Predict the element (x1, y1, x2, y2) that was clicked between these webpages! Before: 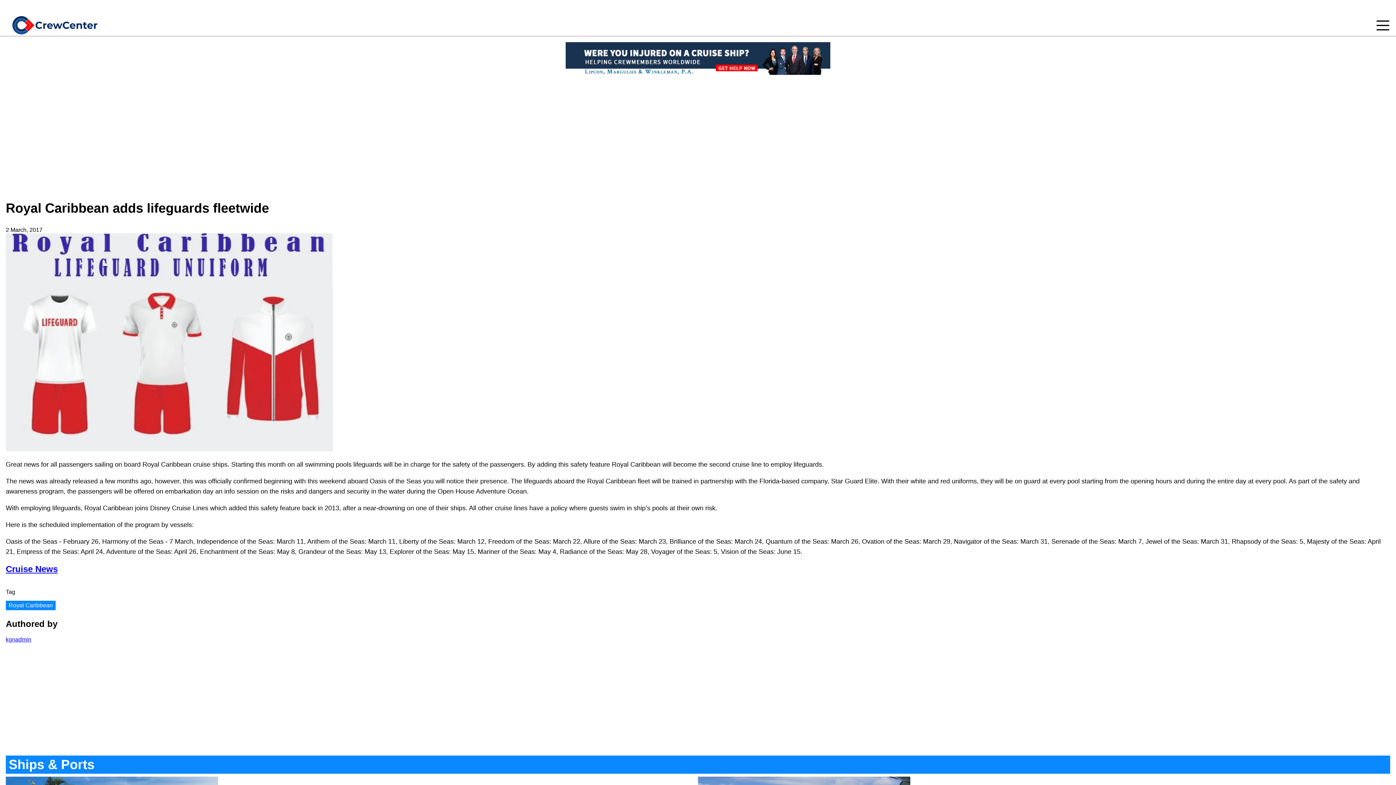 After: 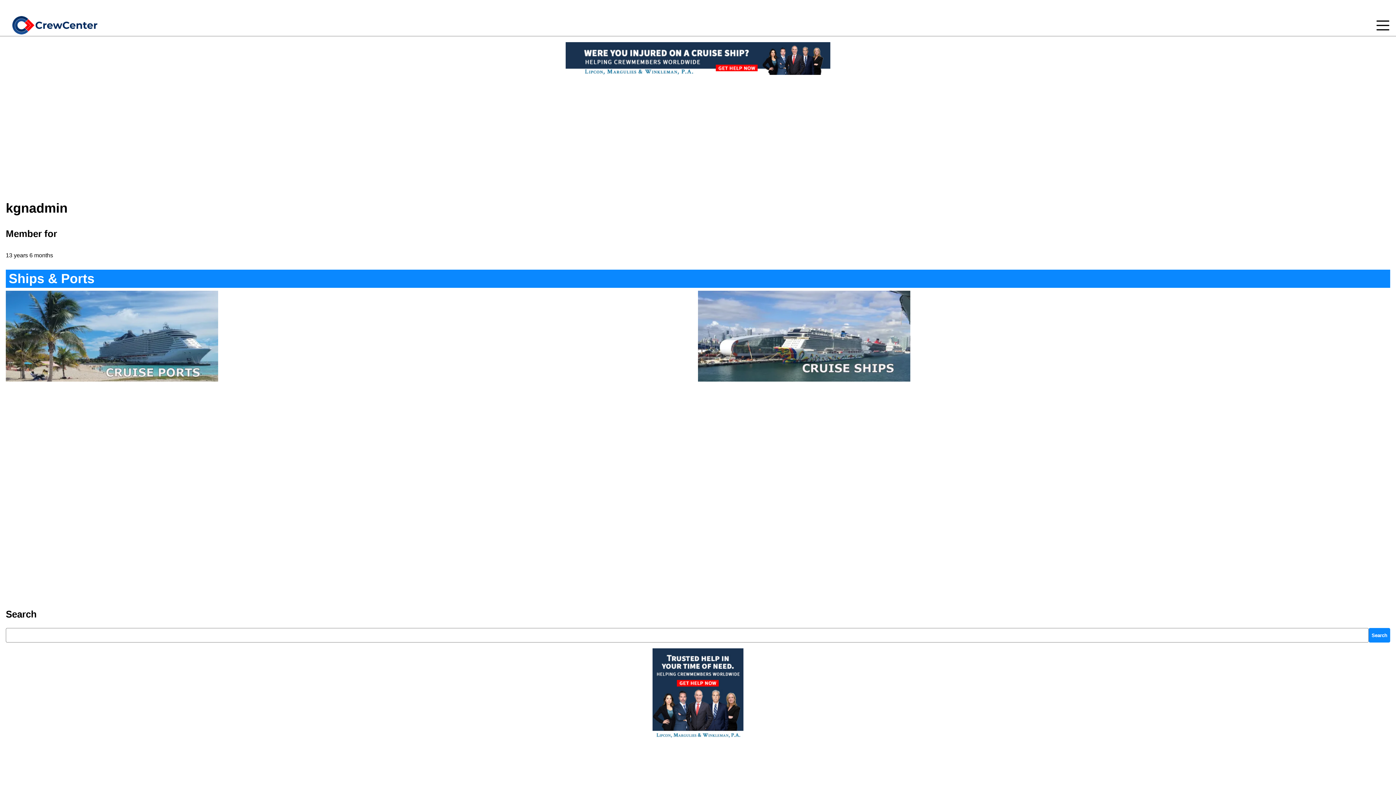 Action: label: kgnadmin bbox: (5, 636, 31, 643)